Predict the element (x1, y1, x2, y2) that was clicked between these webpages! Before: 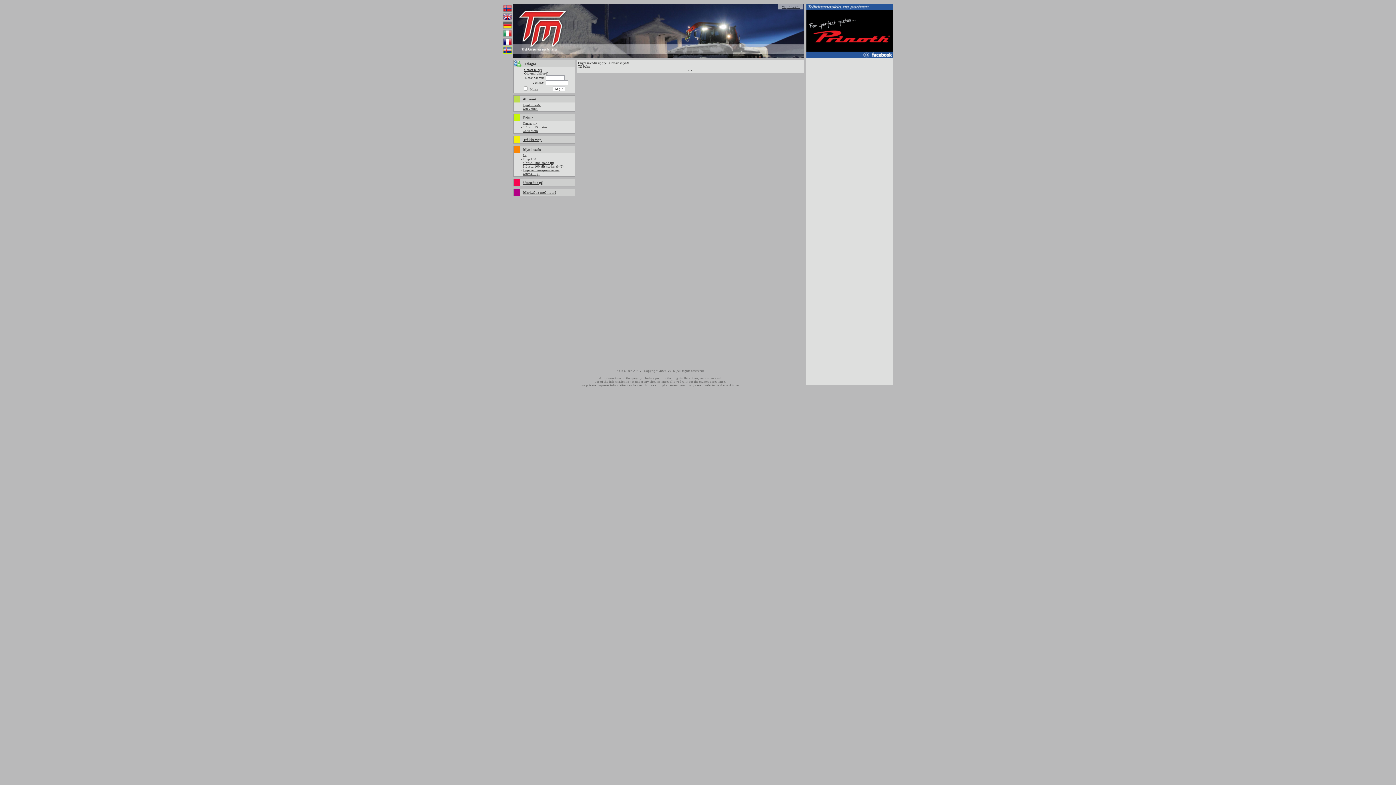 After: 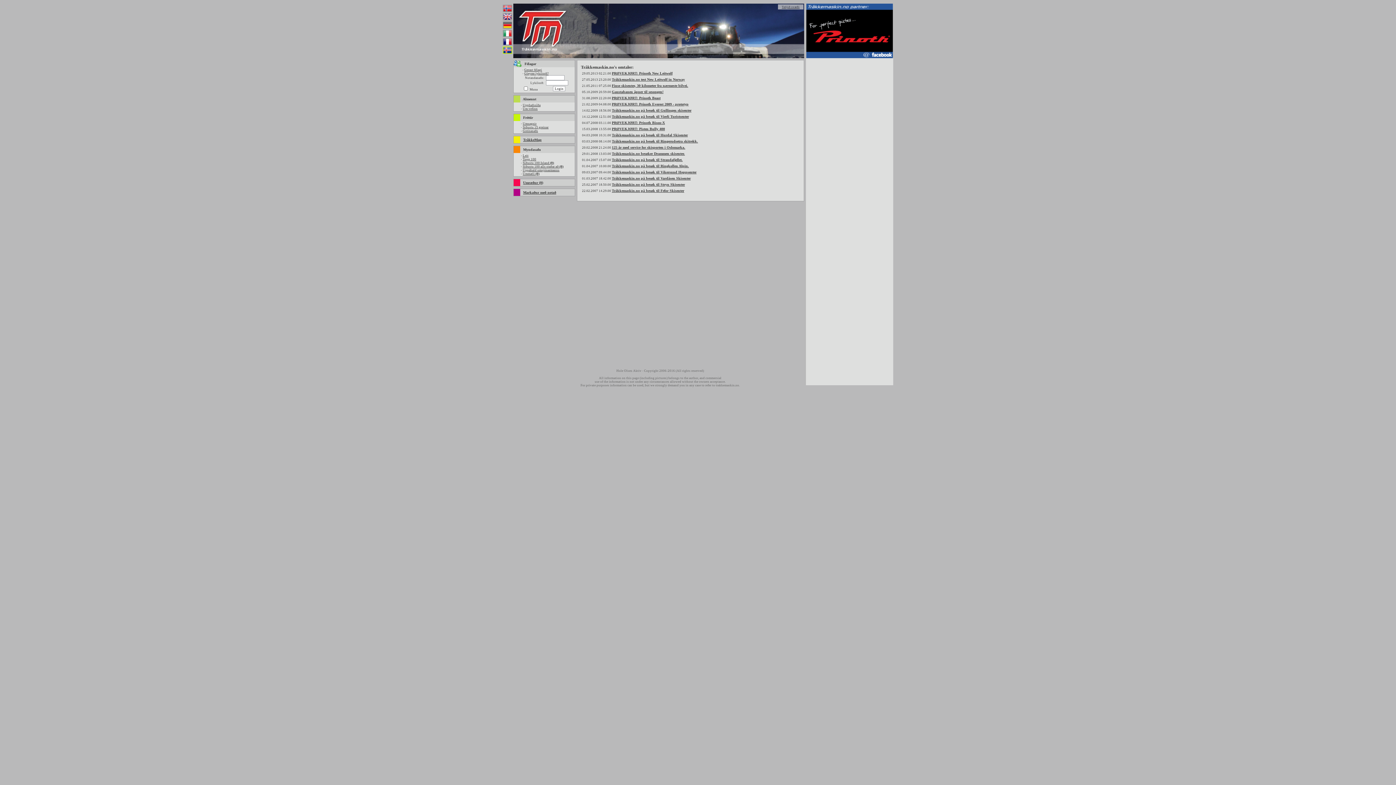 Action: bbox: (522, 121, 536, 125) label: Umsagnir